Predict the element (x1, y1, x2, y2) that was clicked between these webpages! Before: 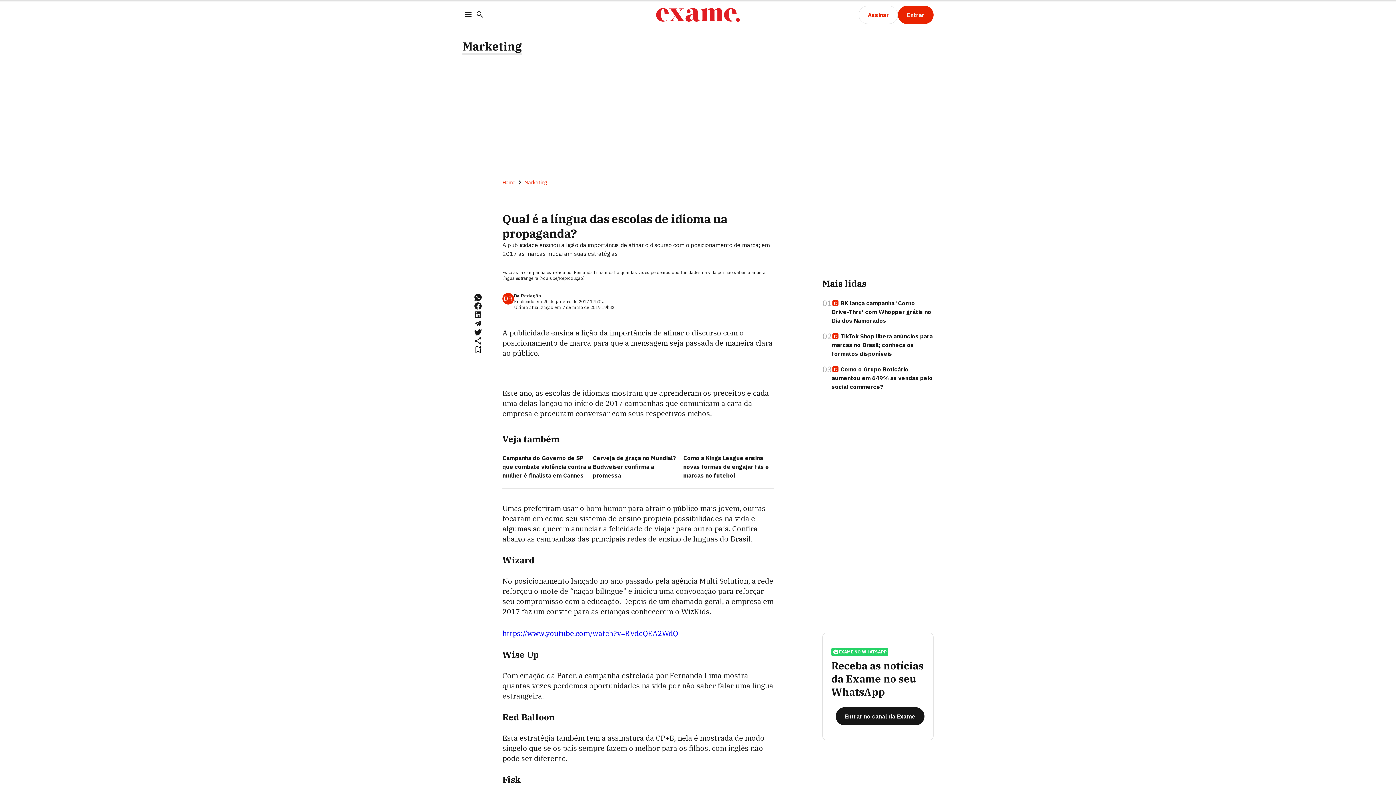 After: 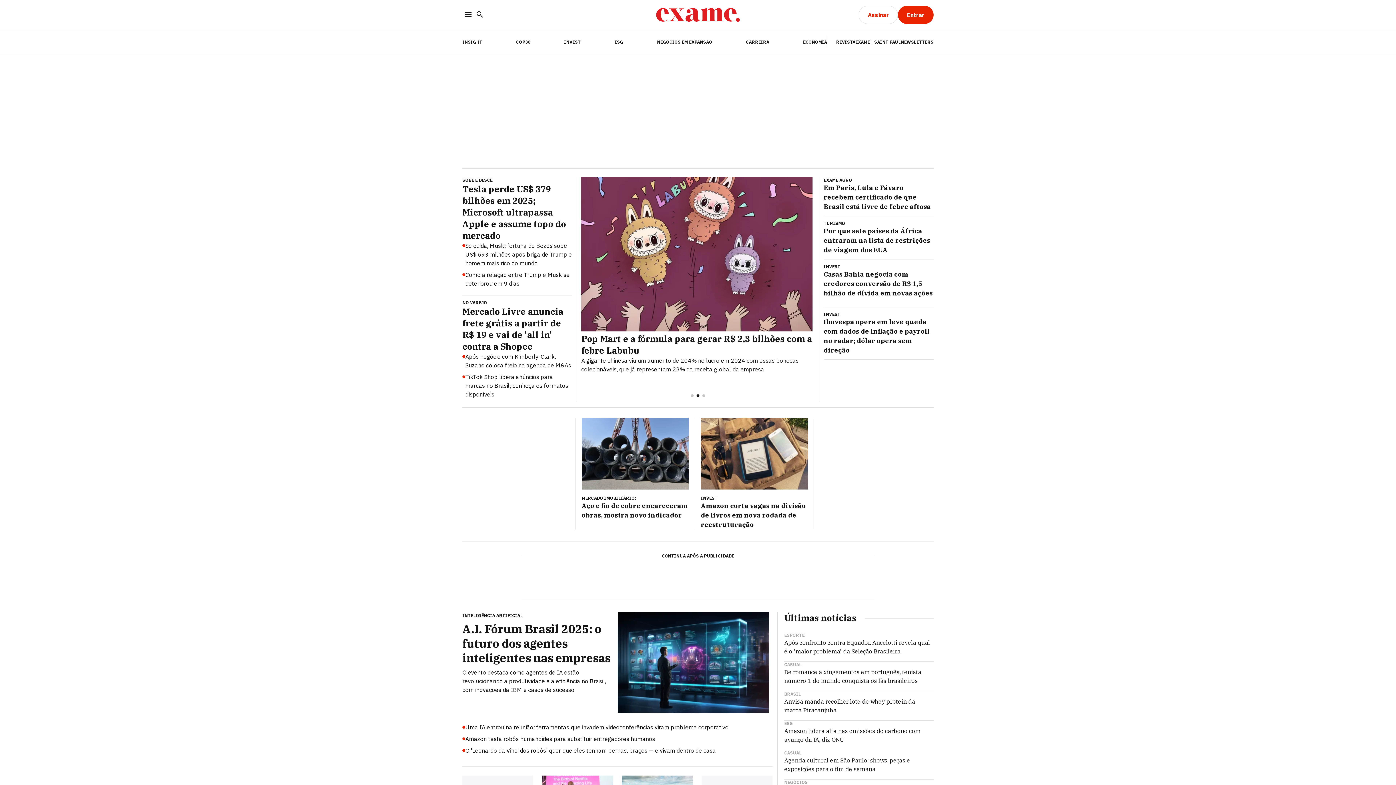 Action: label: Home bbox: (502, 178, 515, 186)